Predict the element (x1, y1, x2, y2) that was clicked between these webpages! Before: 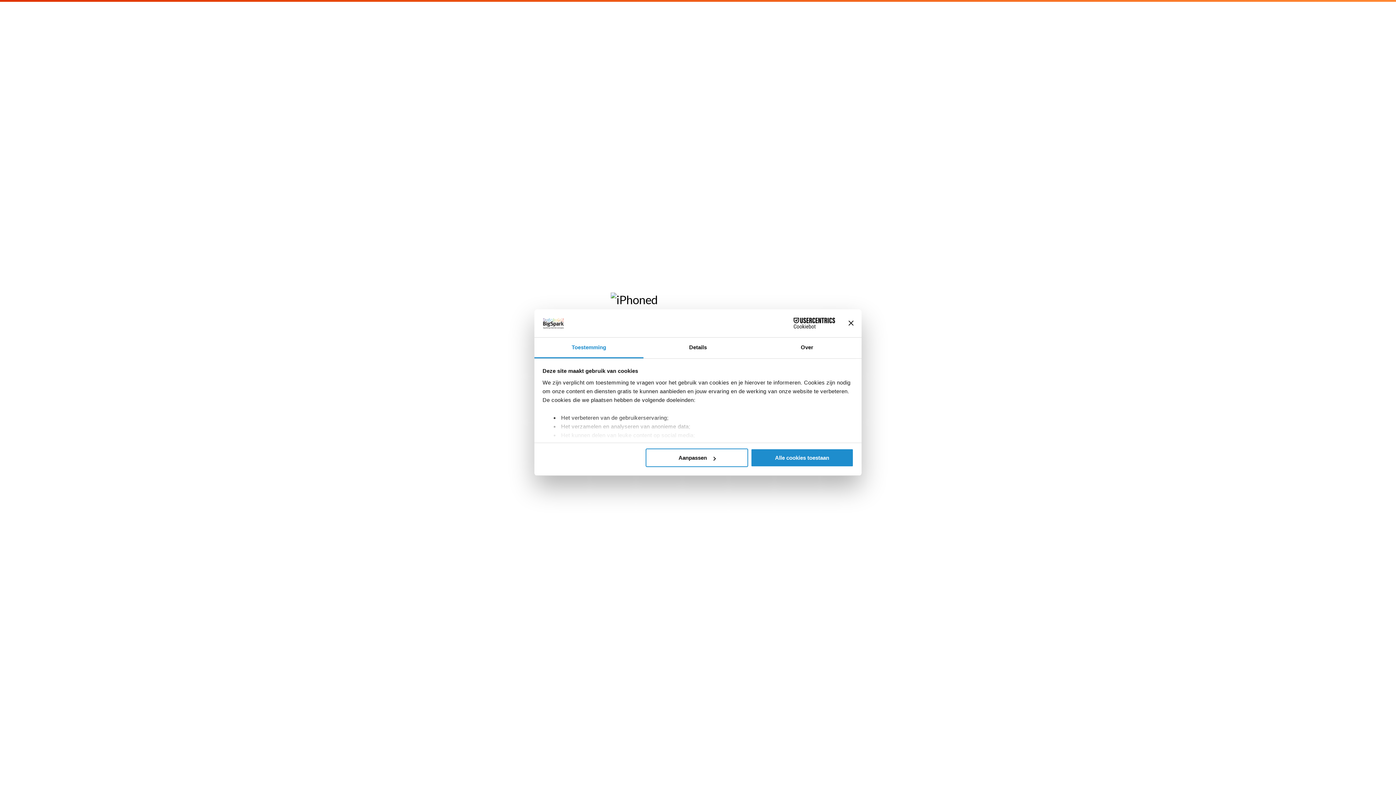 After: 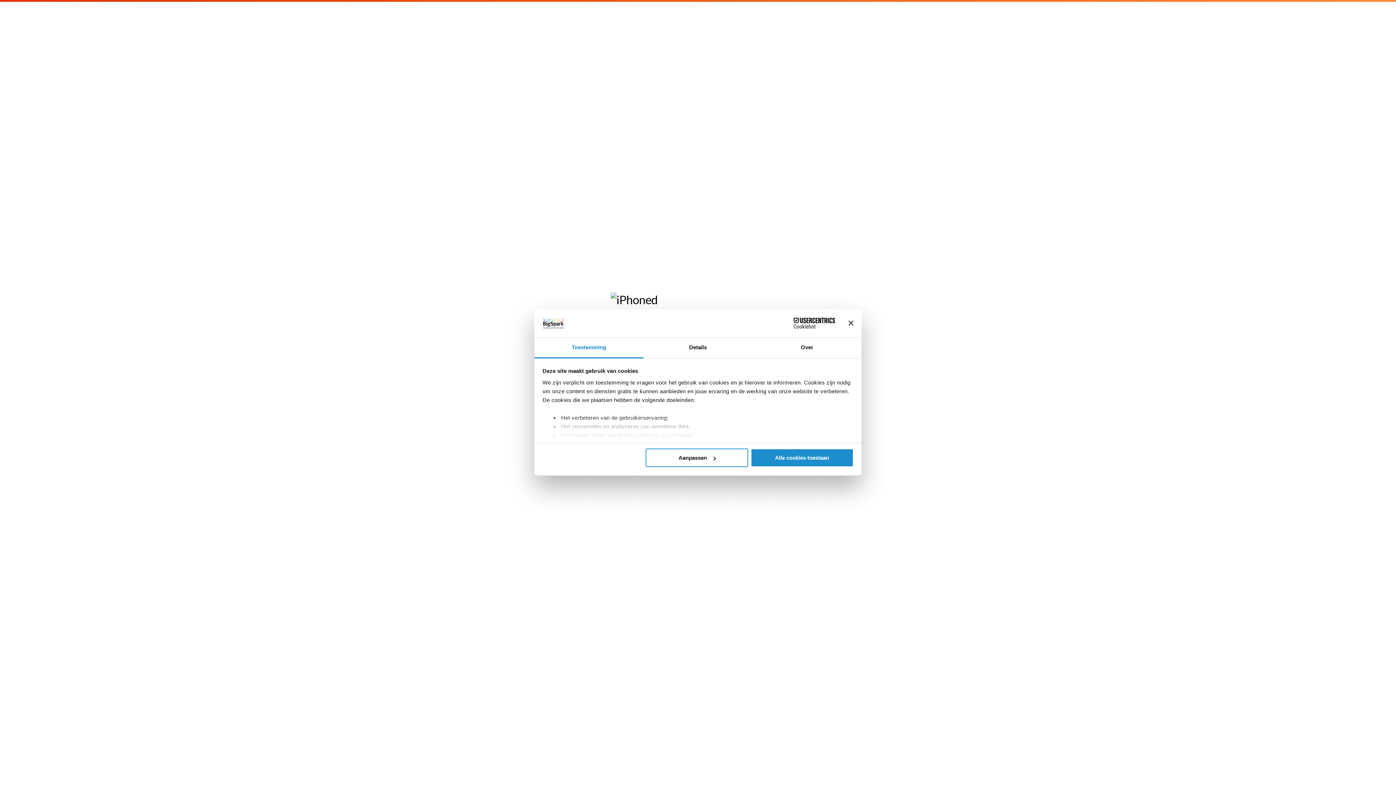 Action: label: Toestemming bbox: (534, 337, 643, 358)